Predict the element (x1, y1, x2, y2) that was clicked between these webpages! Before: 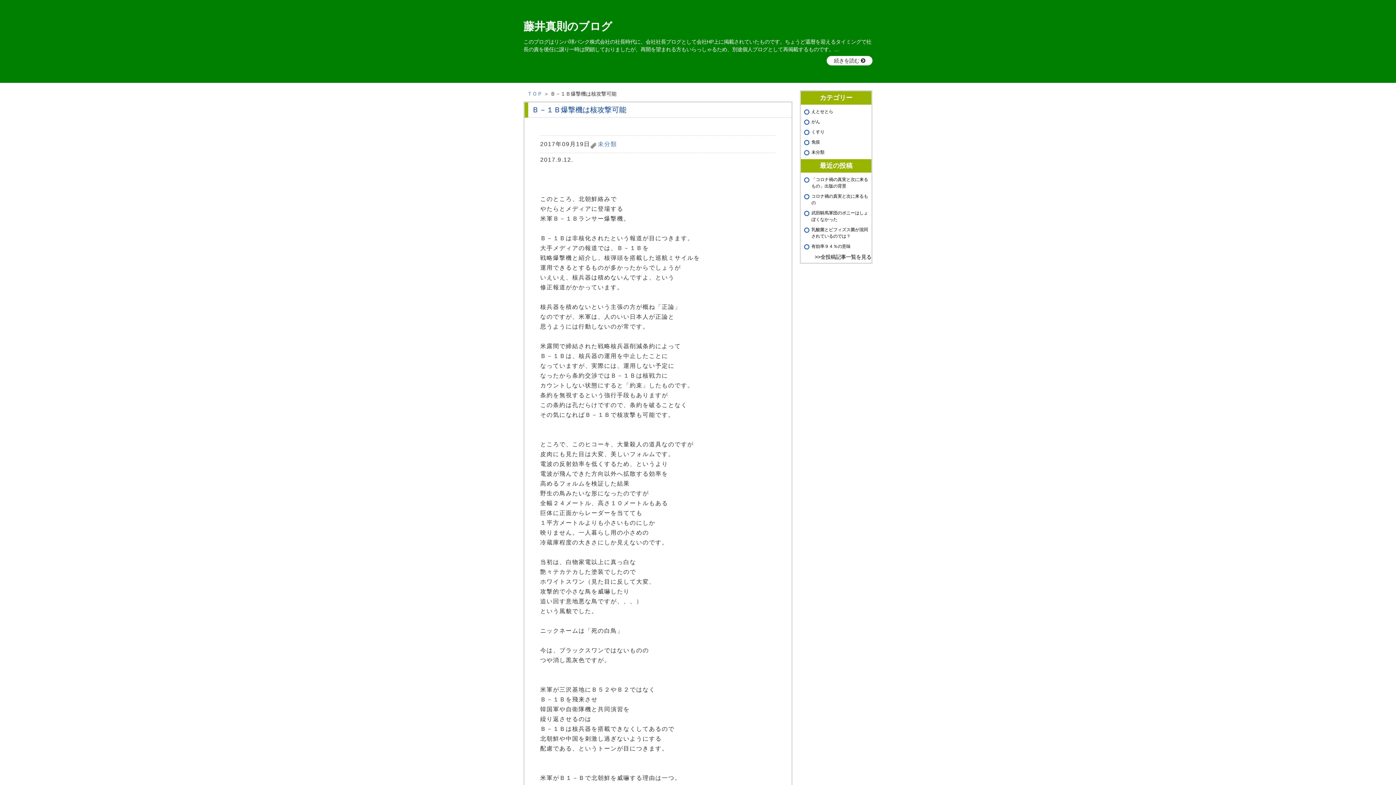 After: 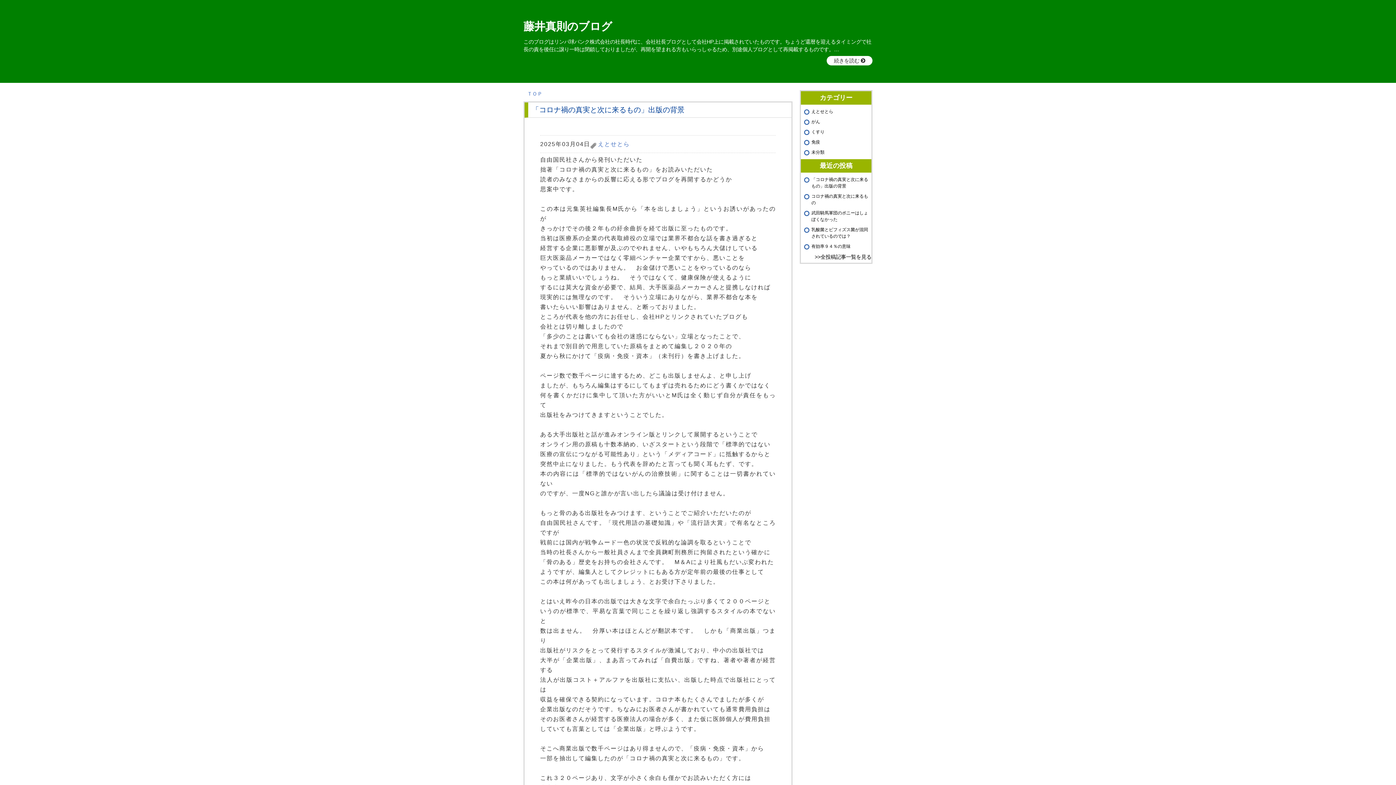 Action: bbox: (527, 90, 542, 96) label: ＴＯＰ